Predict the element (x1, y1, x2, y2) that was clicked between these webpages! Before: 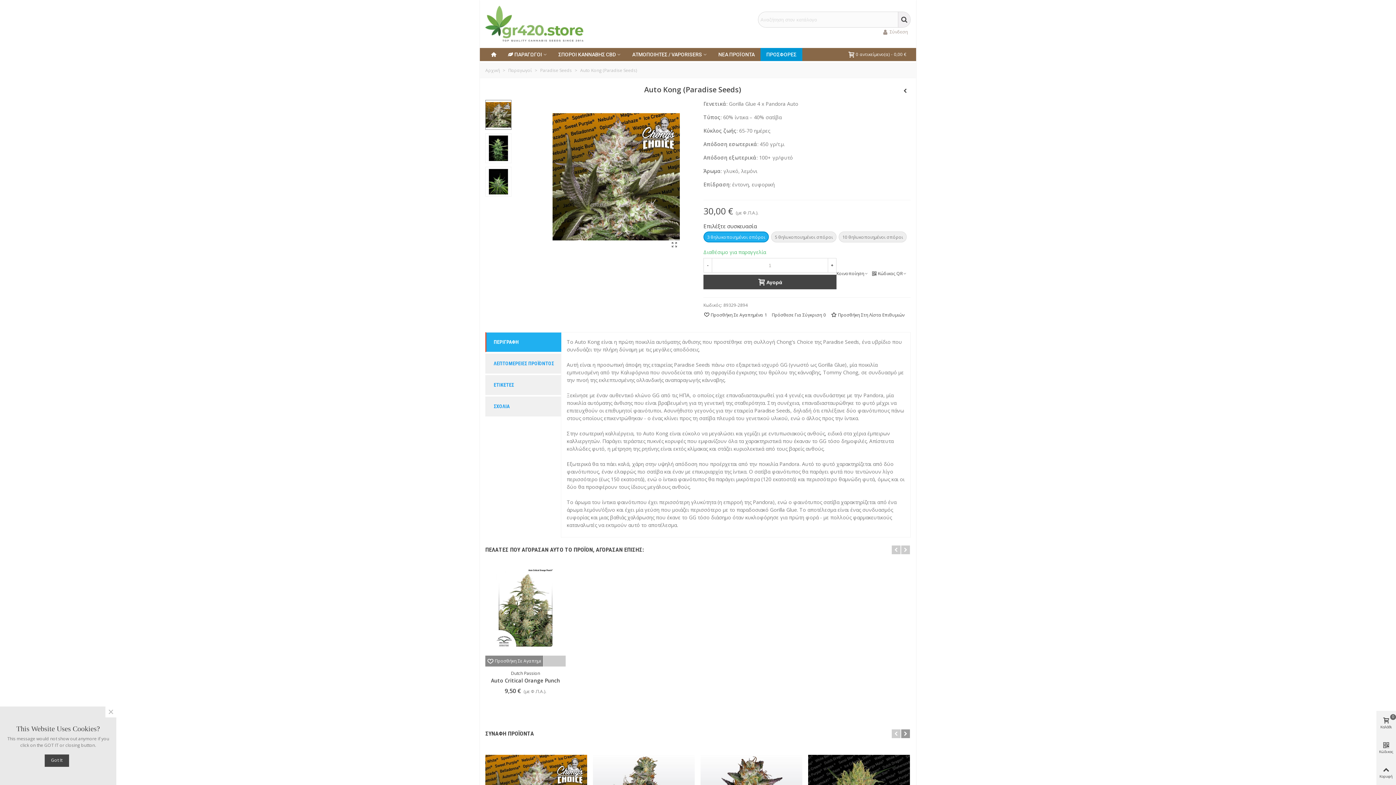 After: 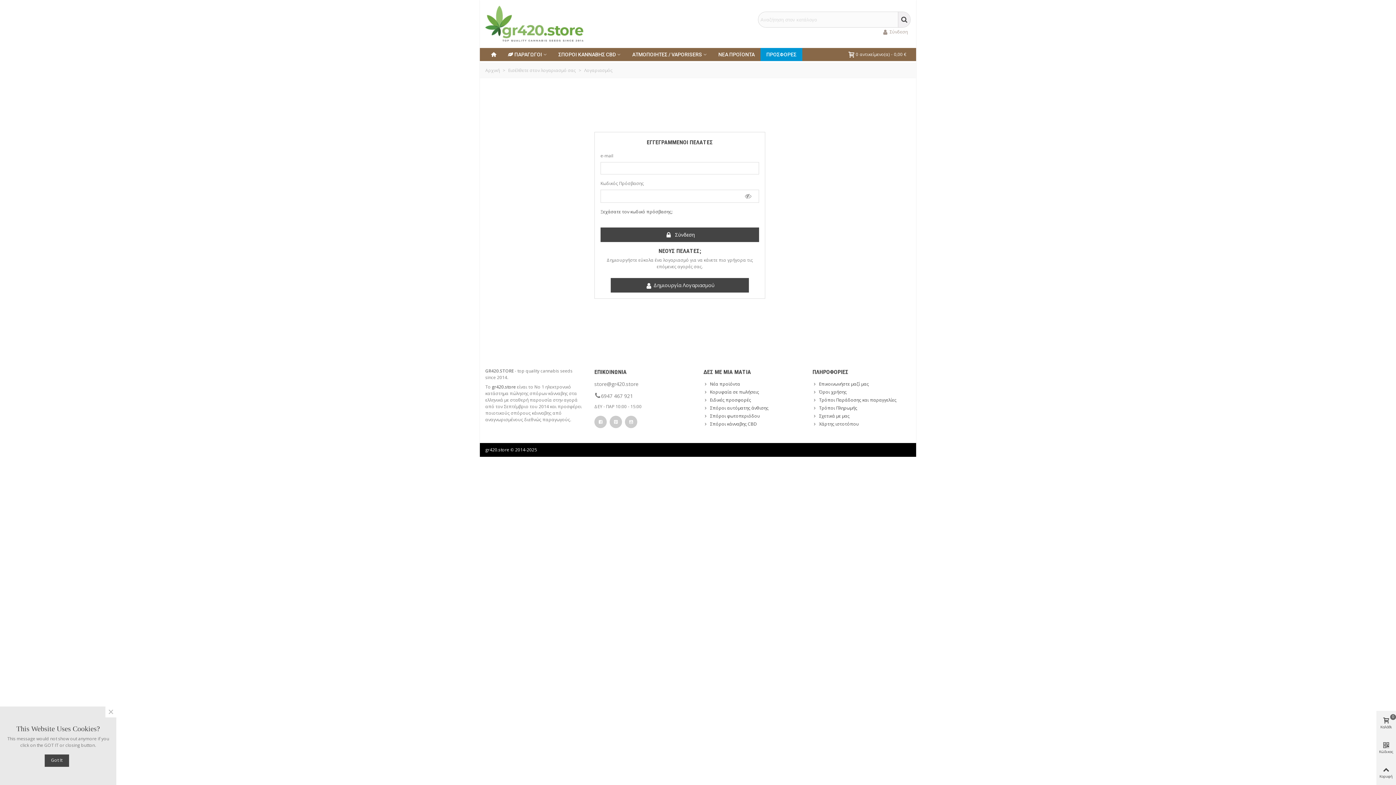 Action: label: Σύνδεση bbox: (879, 27, 910, 36)